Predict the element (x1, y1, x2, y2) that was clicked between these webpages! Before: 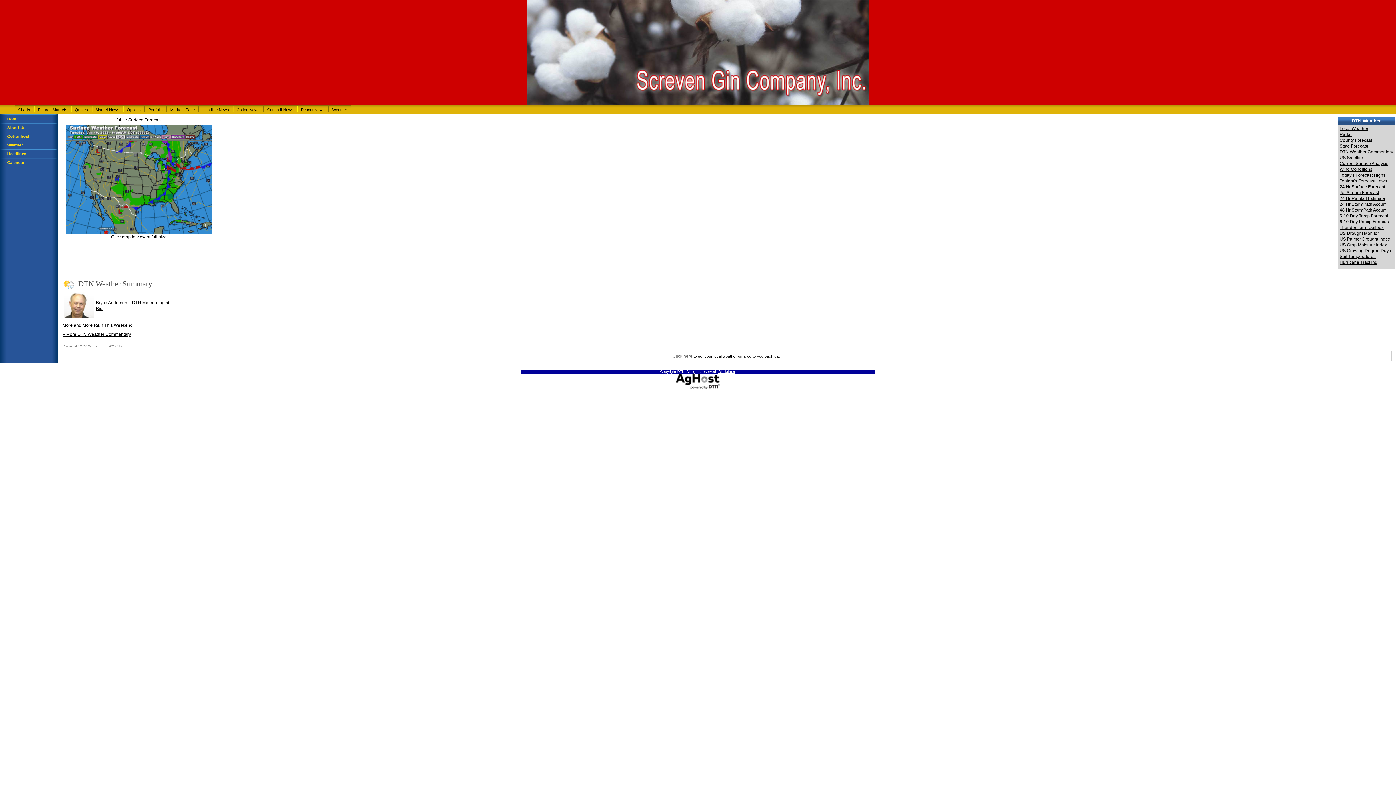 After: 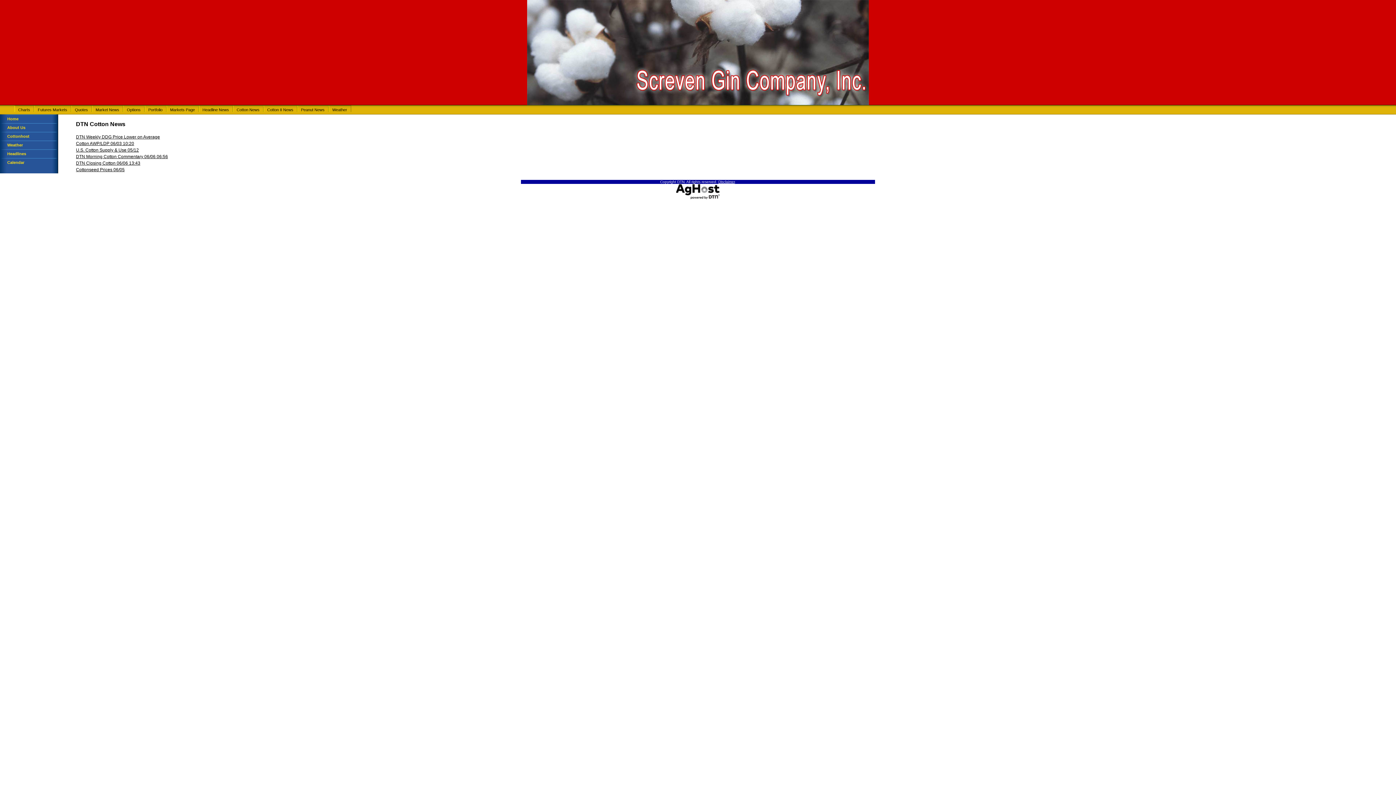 Action: label: Cotton News bbox: (233, 105, 263, 112)